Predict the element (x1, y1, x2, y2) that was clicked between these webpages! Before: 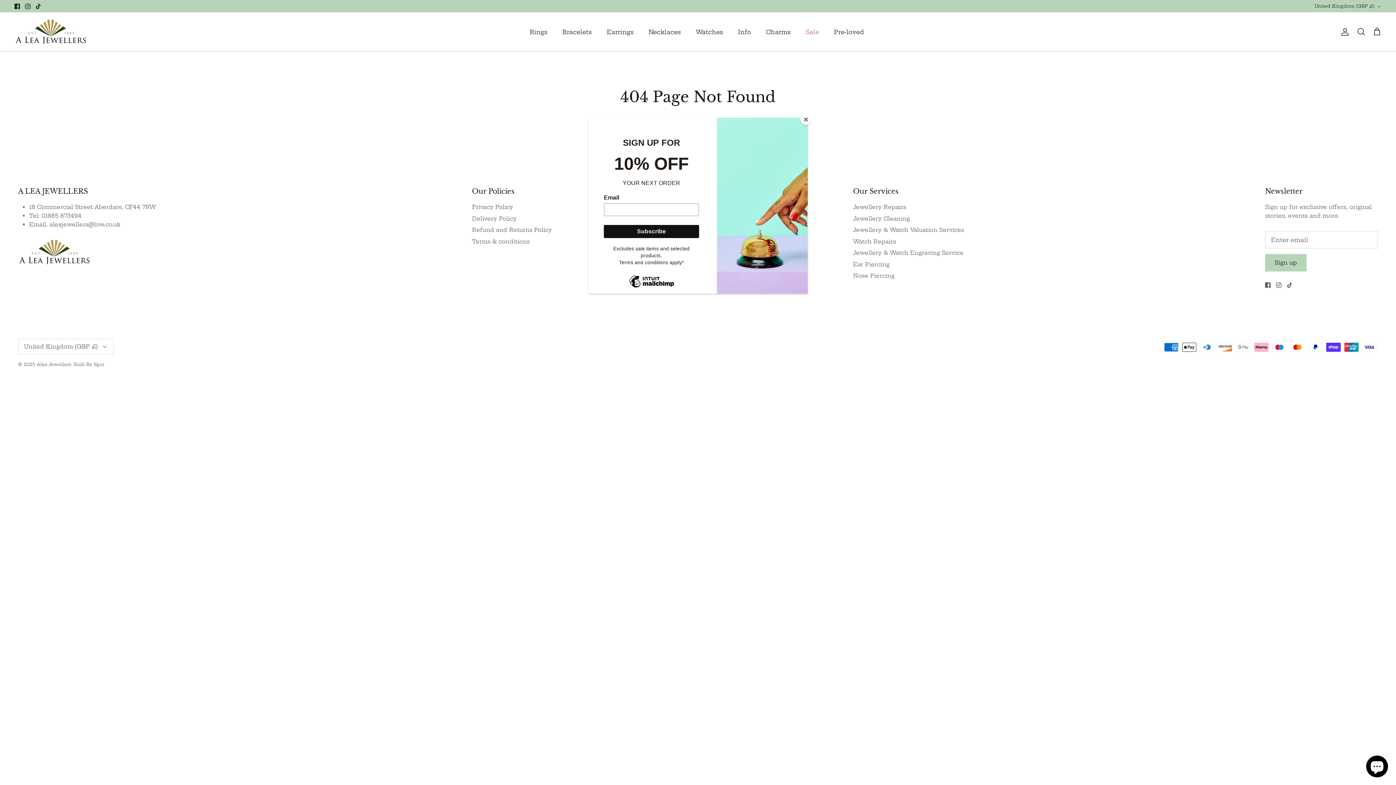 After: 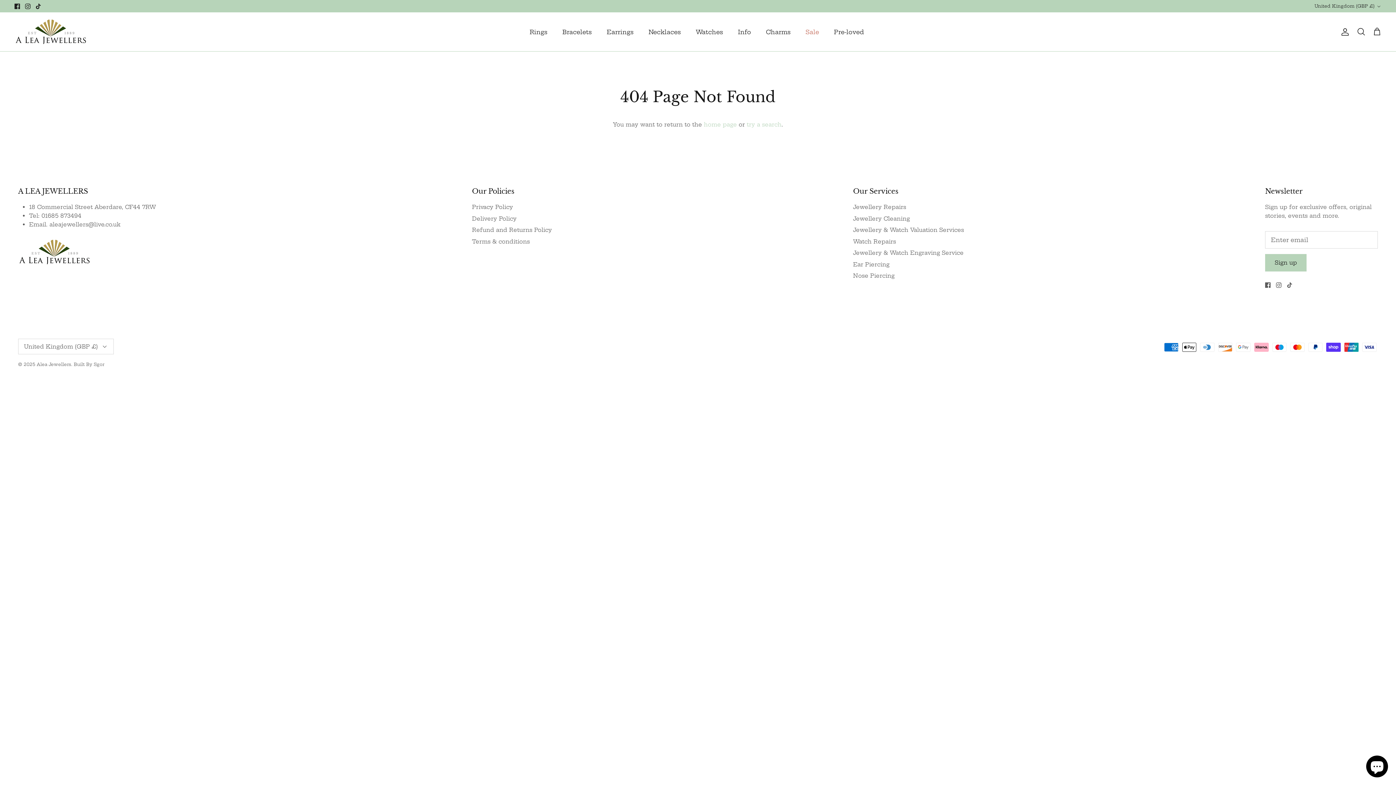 Action: label: Close bbox: (800, 114, 811, 125)